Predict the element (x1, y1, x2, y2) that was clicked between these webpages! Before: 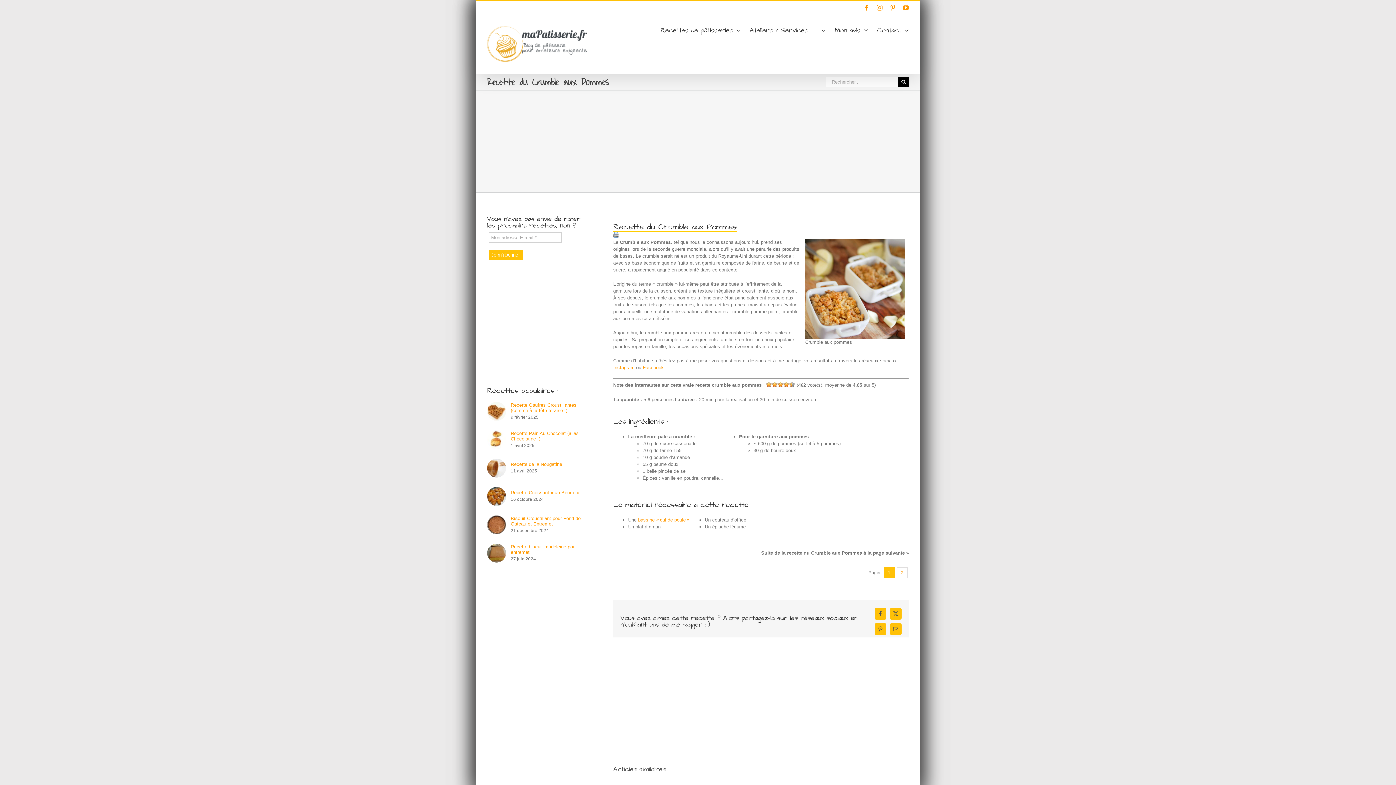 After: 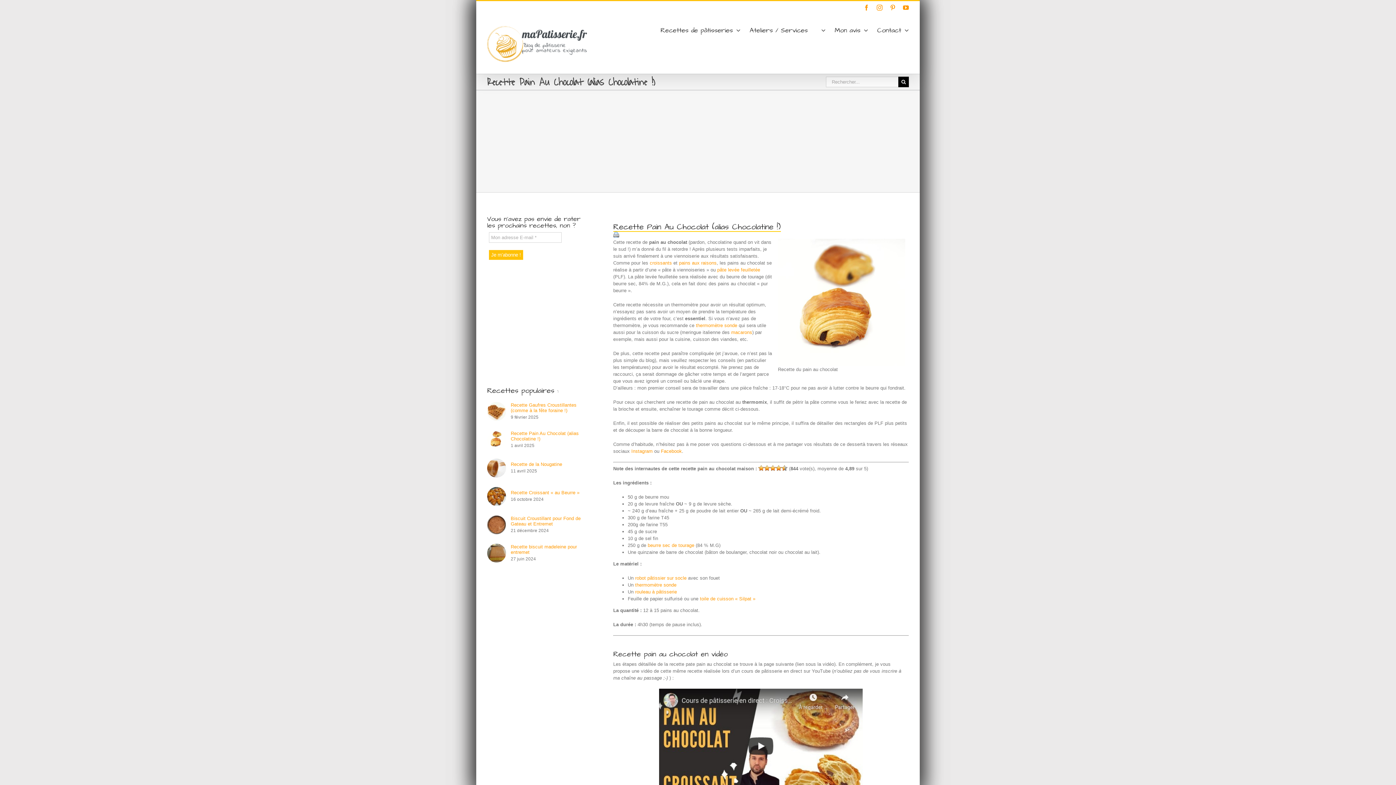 Action: bbox: (510, 430, 584, 441) label: Recette Pain Au Chocolat (alias Chocolatine !)